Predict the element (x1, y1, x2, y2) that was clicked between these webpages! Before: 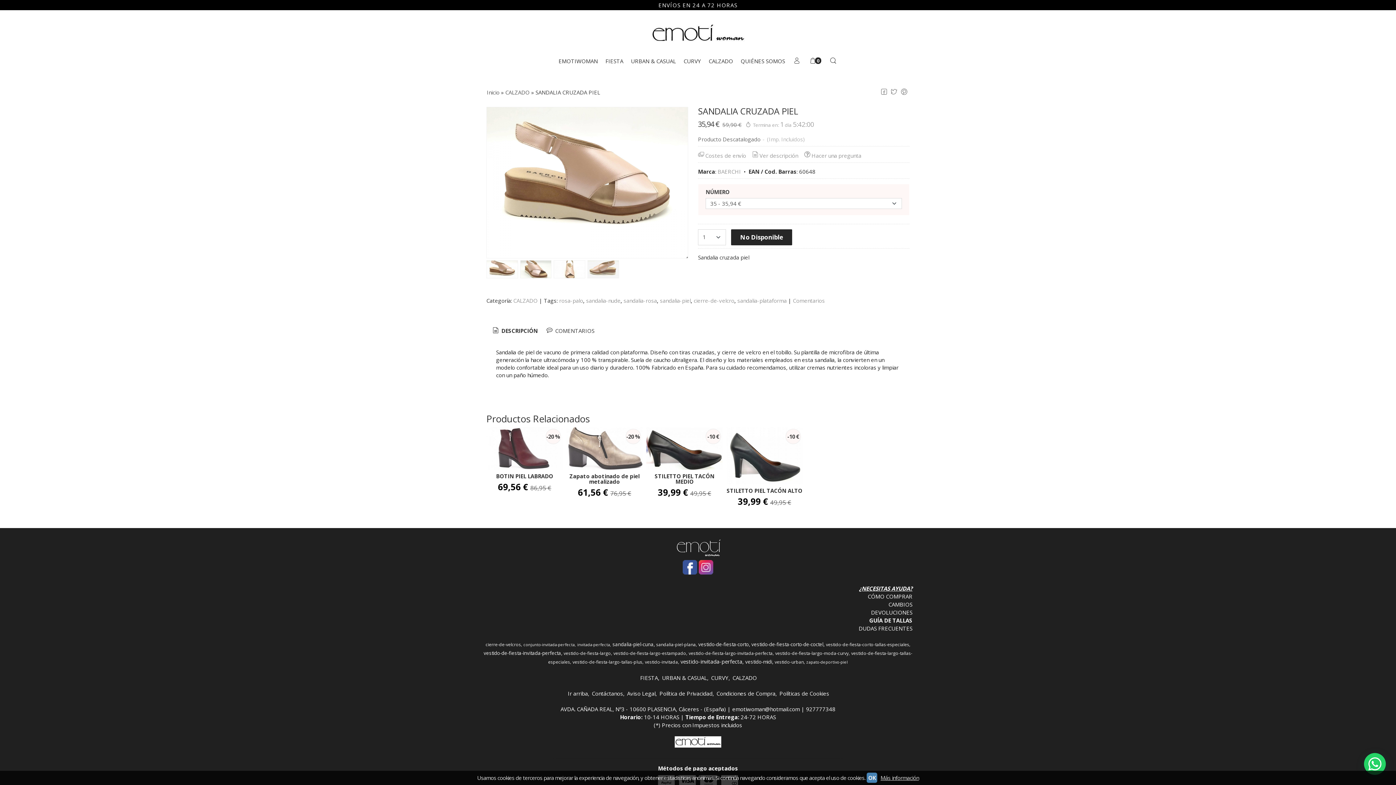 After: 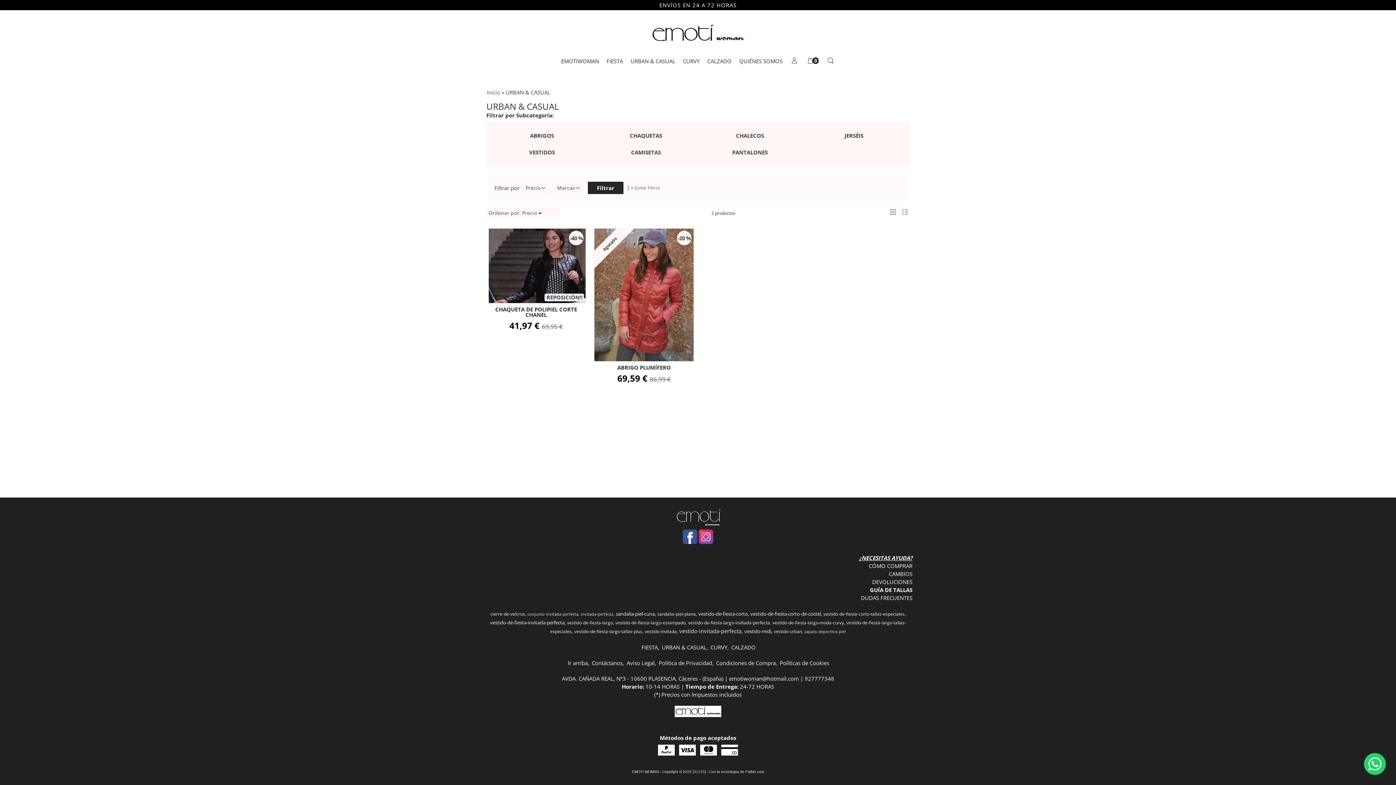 Action: label: URBAN & CASUAL bbox: (628, 51, 679, 70)